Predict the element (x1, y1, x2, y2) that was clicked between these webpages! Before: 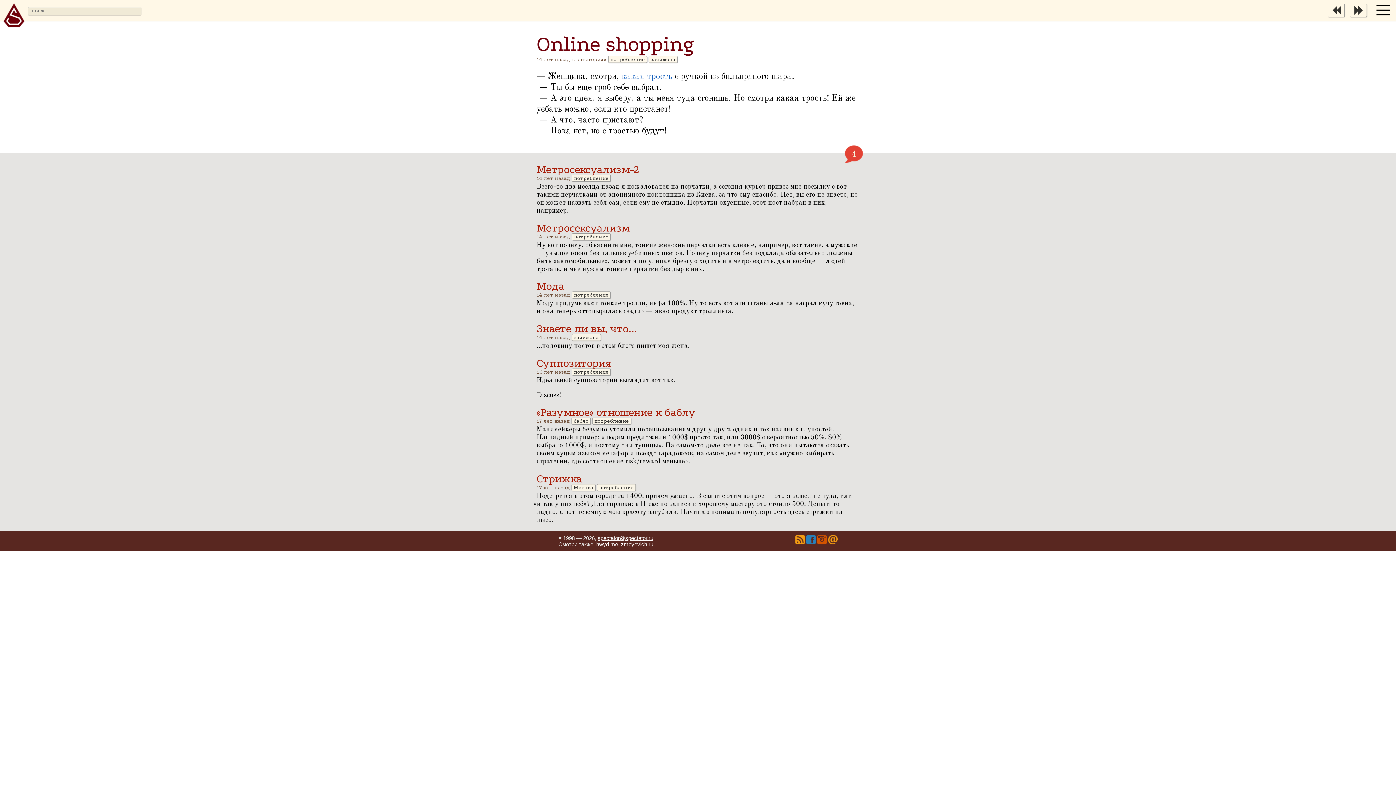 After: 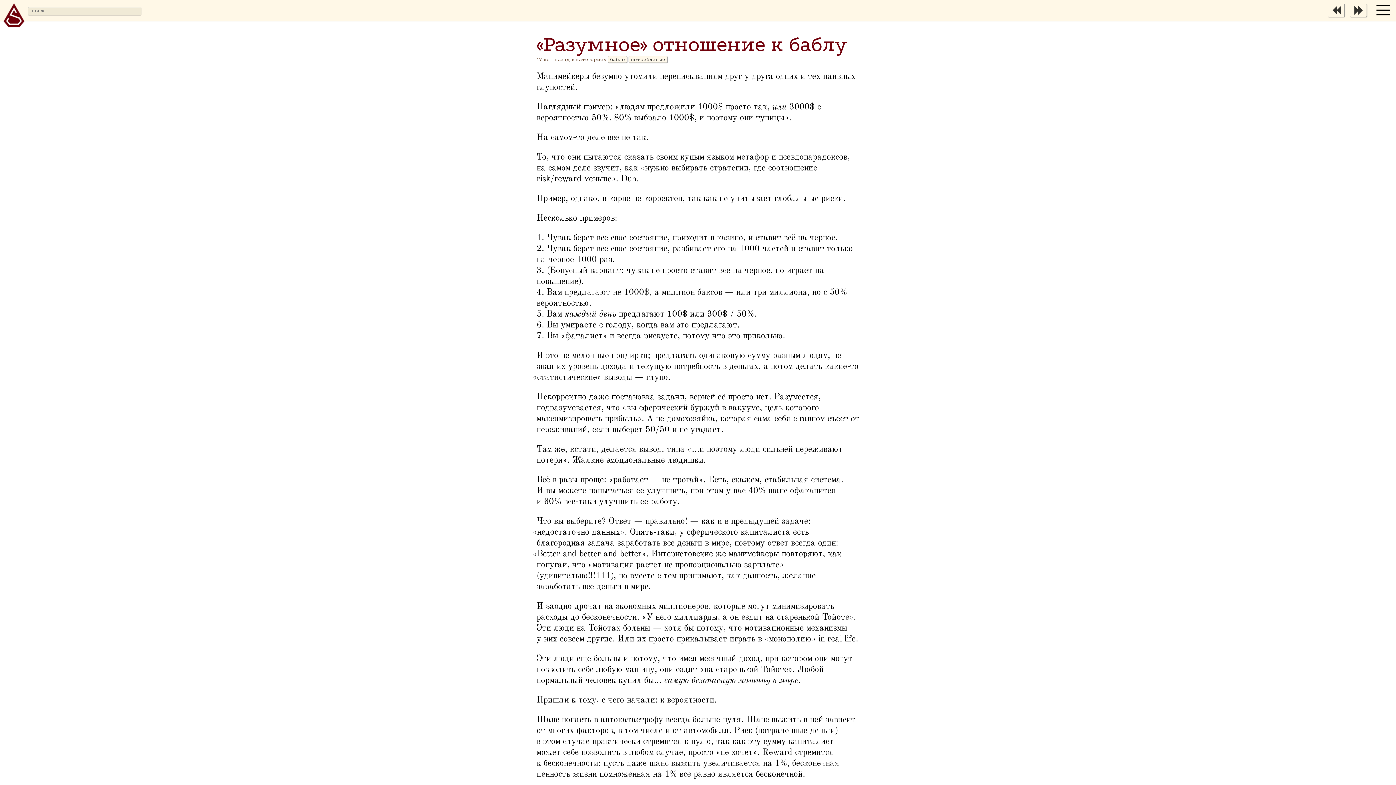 Action: bbox: (536, 406, 695, 419) label: «Разумное» отношение к баблу